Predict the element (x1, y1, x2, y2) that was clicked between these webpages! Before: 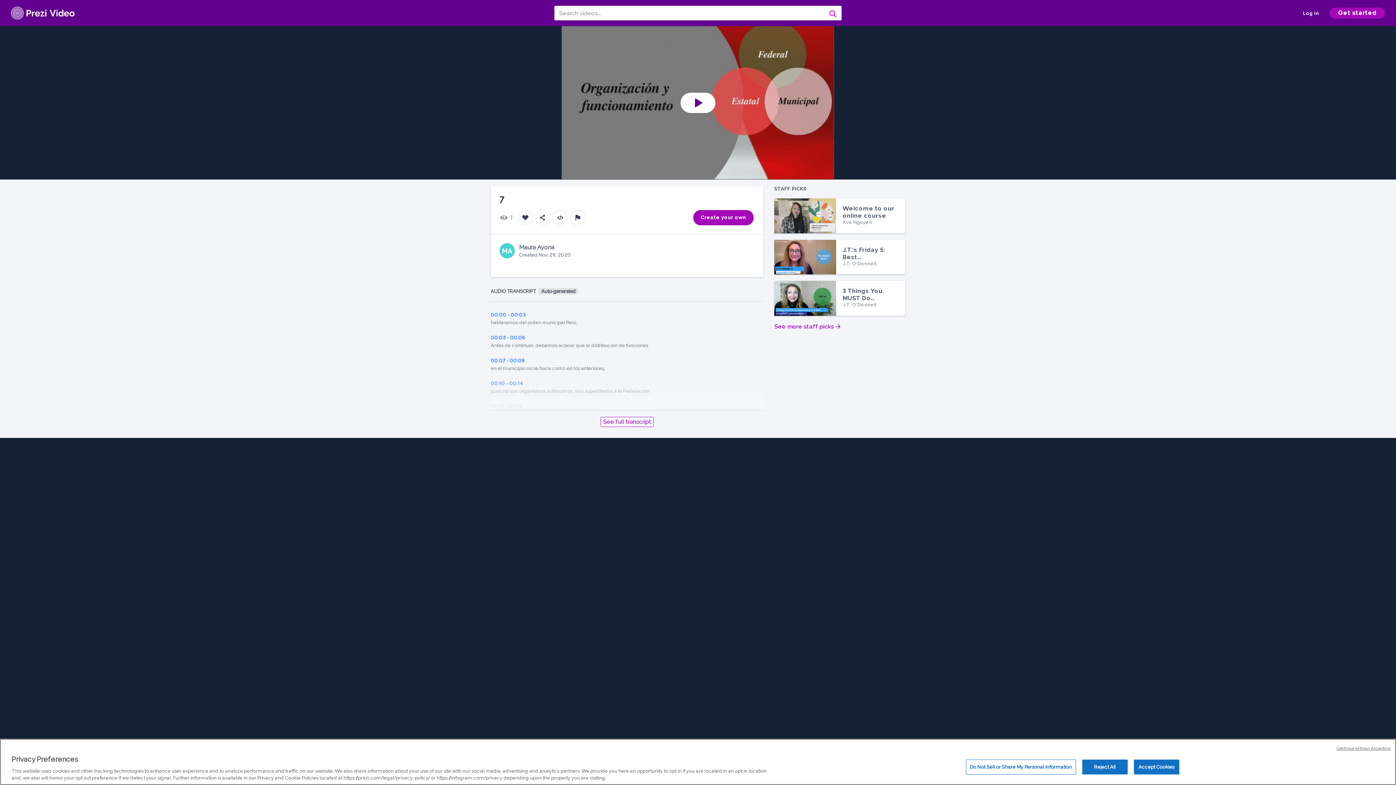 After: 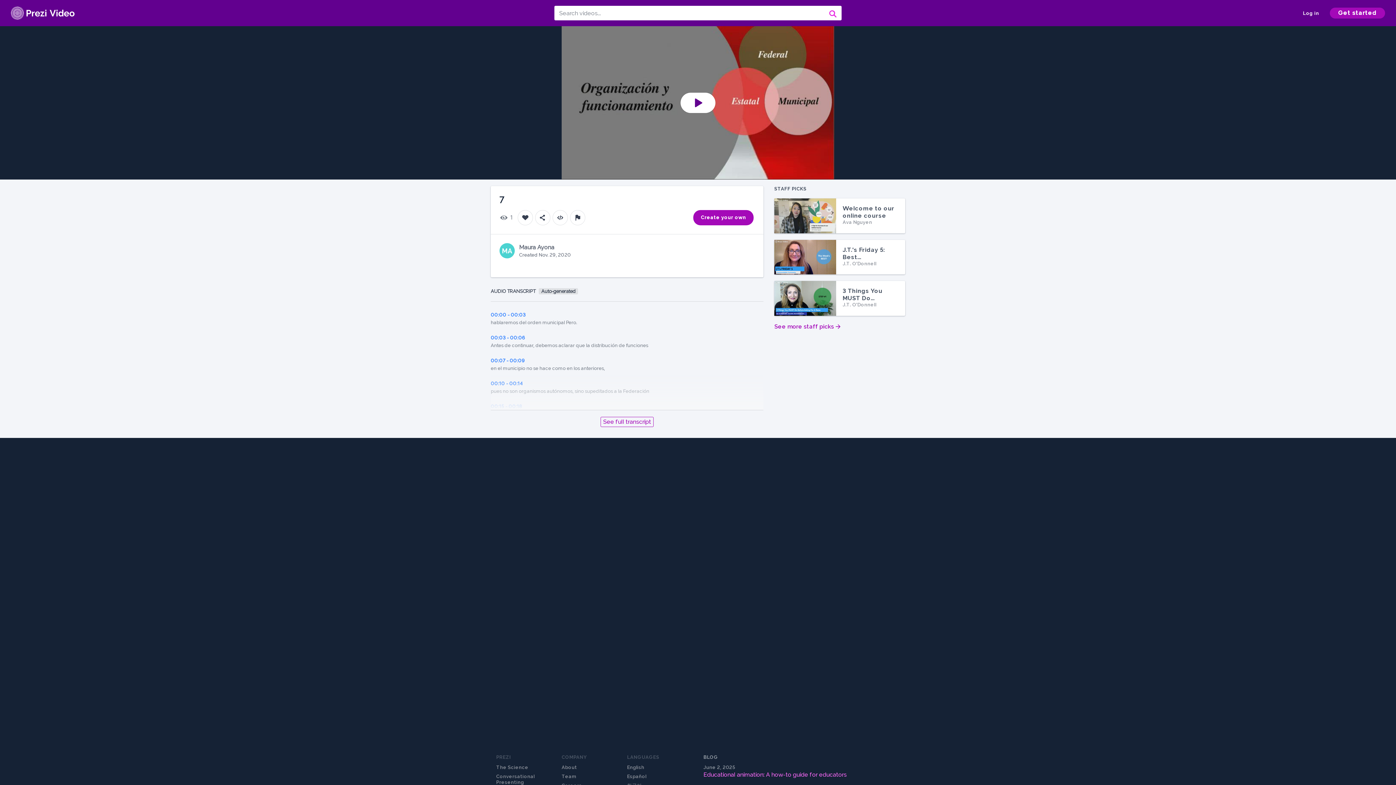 Action: bbox: (1082, 760, 1127, 774) label: Reject All